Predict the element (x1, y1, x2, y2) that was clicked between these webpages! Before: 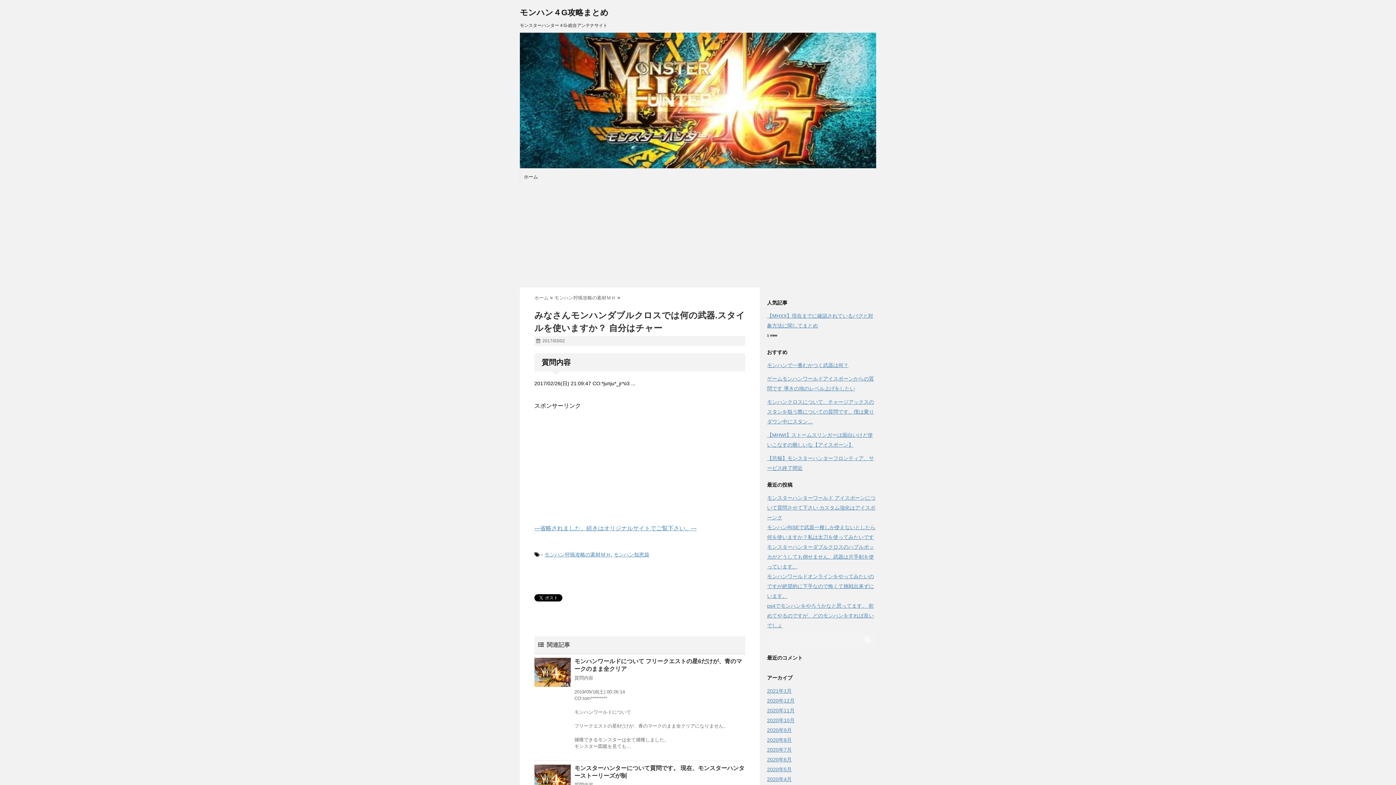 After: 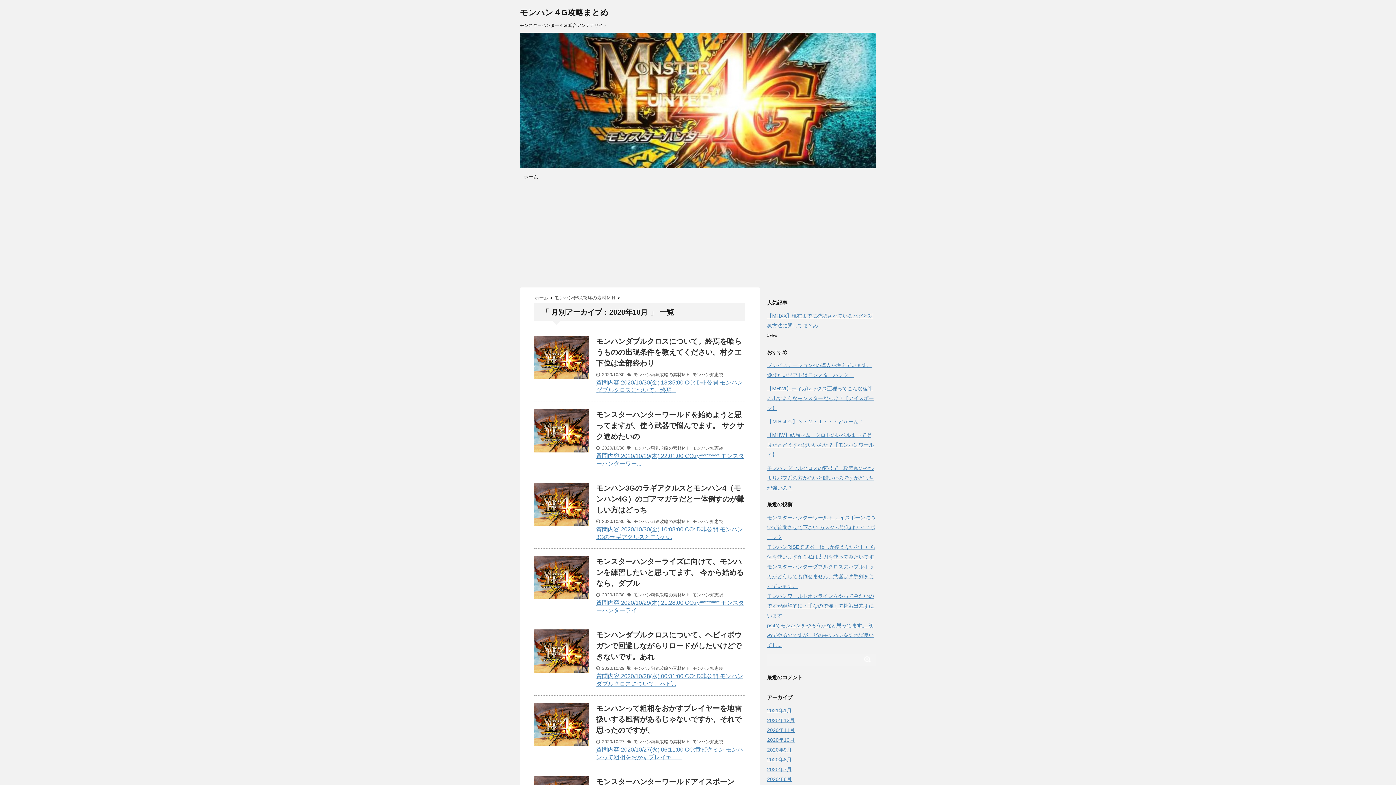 Action: bbox: (767, 717, 794, 723) label: 2020年10月